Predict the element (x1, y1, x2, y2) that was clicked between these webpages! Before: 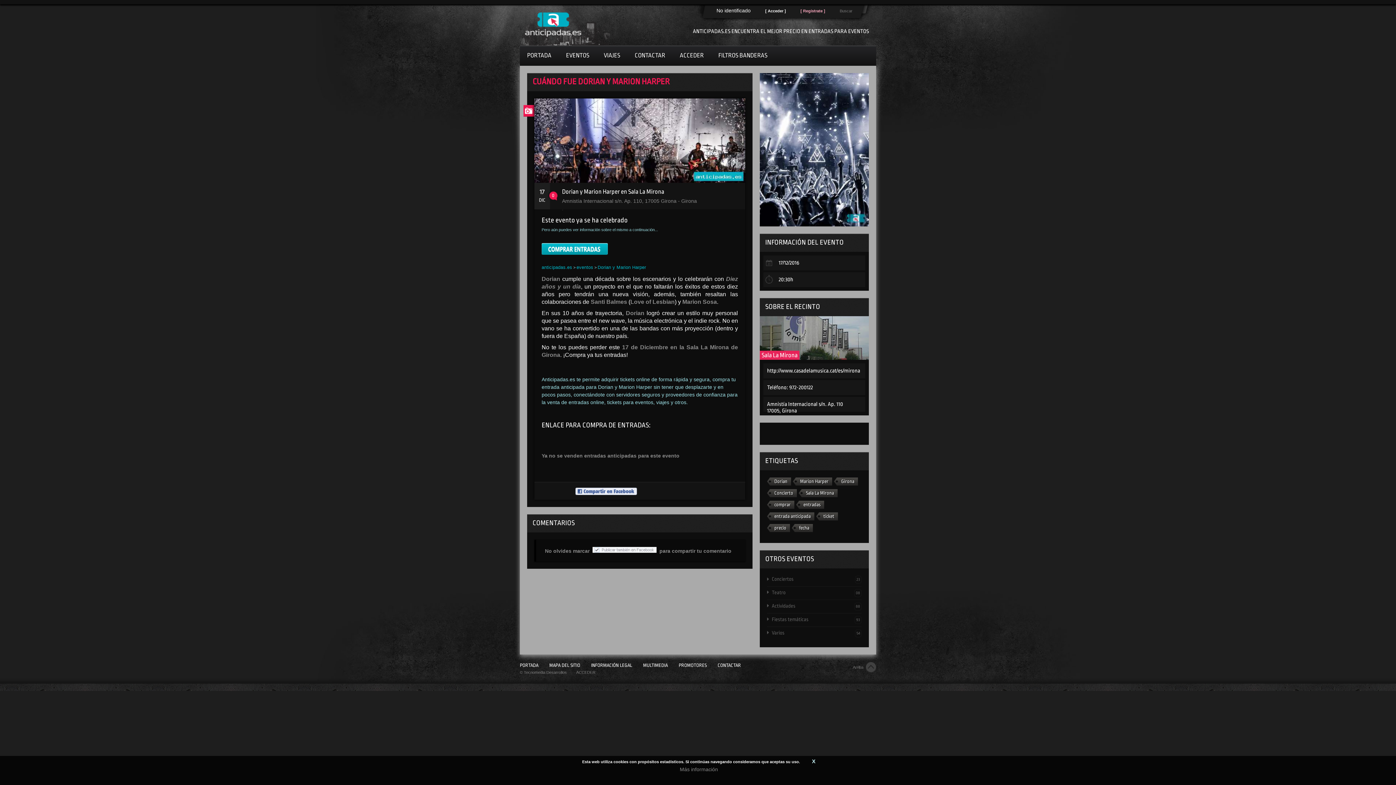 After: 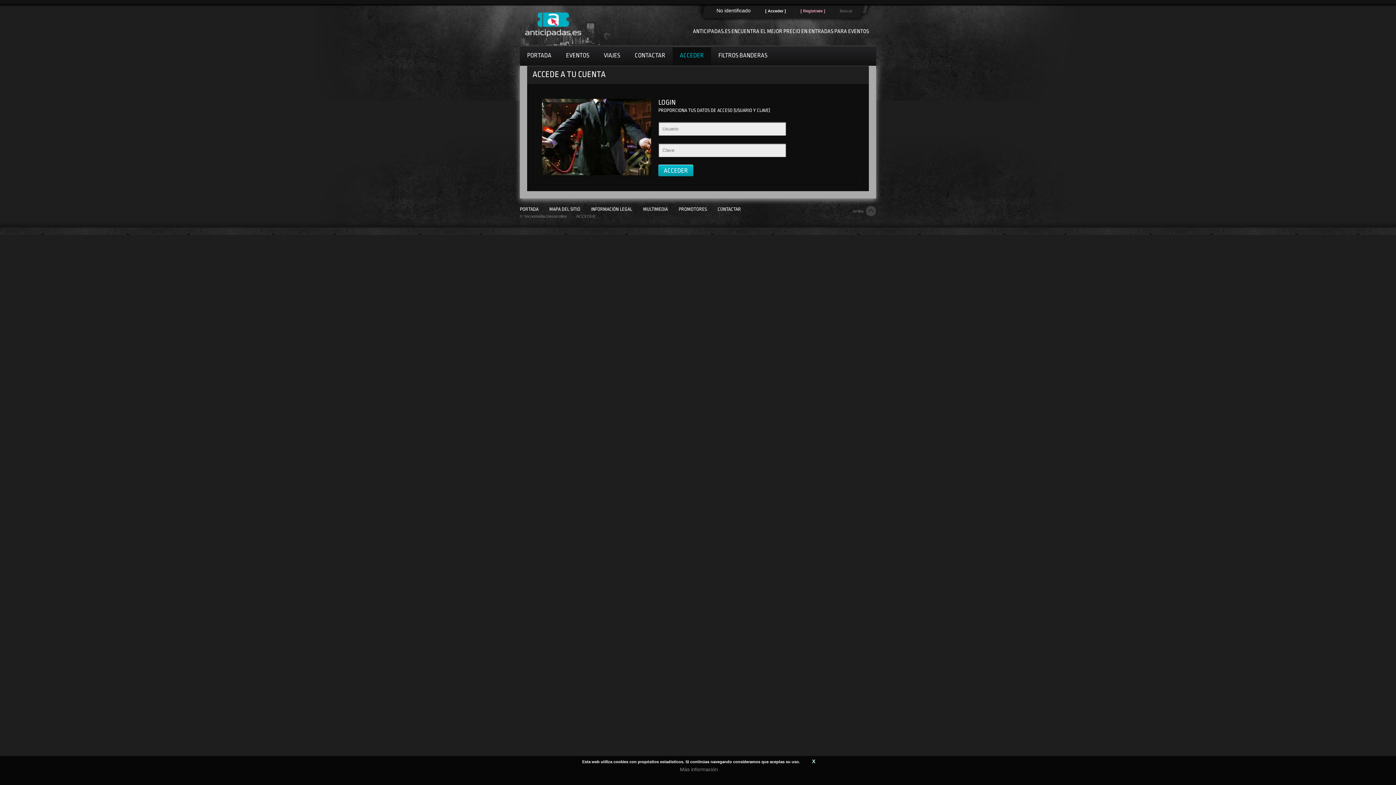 Action: bbox: (672, 45, 711, 65) label: ACCEDER